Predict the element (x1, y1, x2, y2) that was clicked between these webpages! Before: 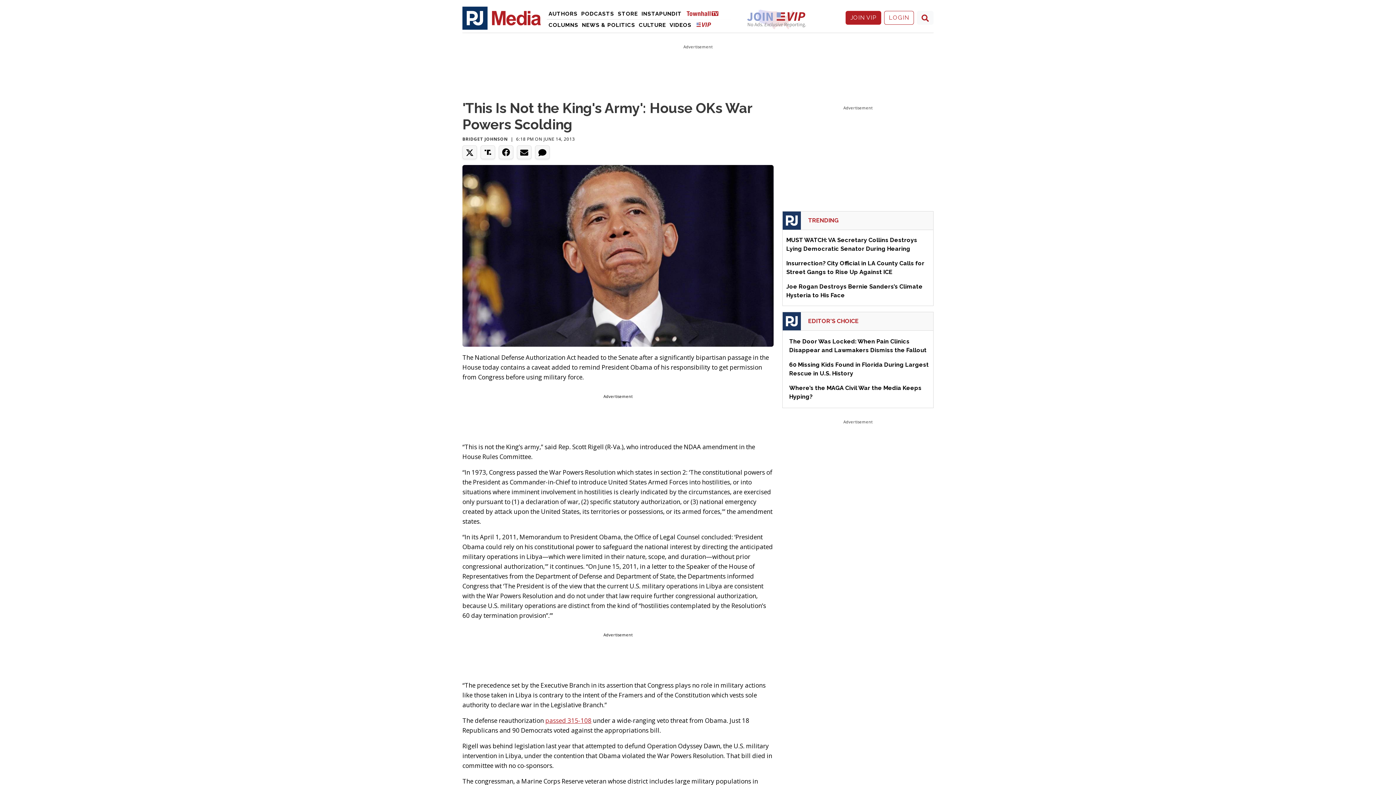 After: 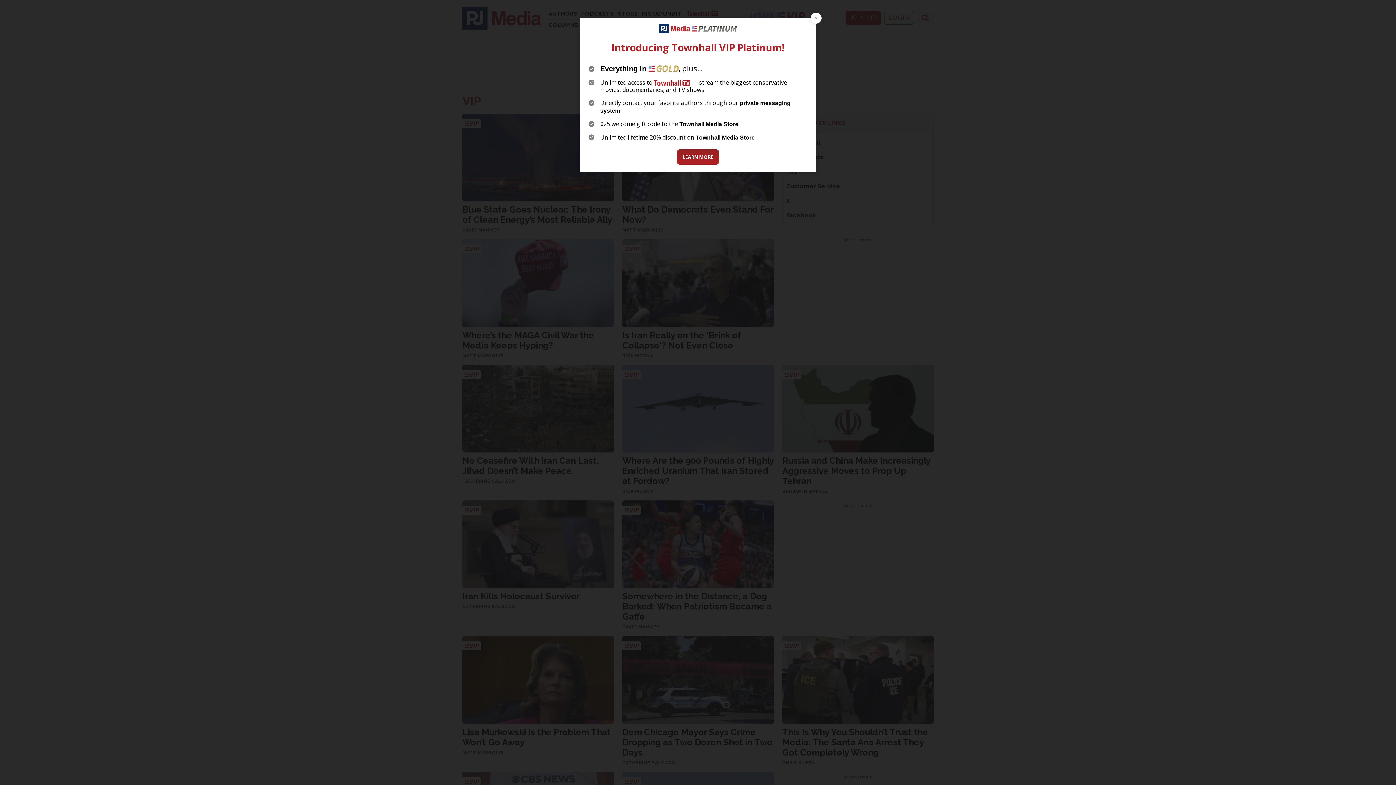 Action: label: VIP bbox: (694, 19, 713, 29)